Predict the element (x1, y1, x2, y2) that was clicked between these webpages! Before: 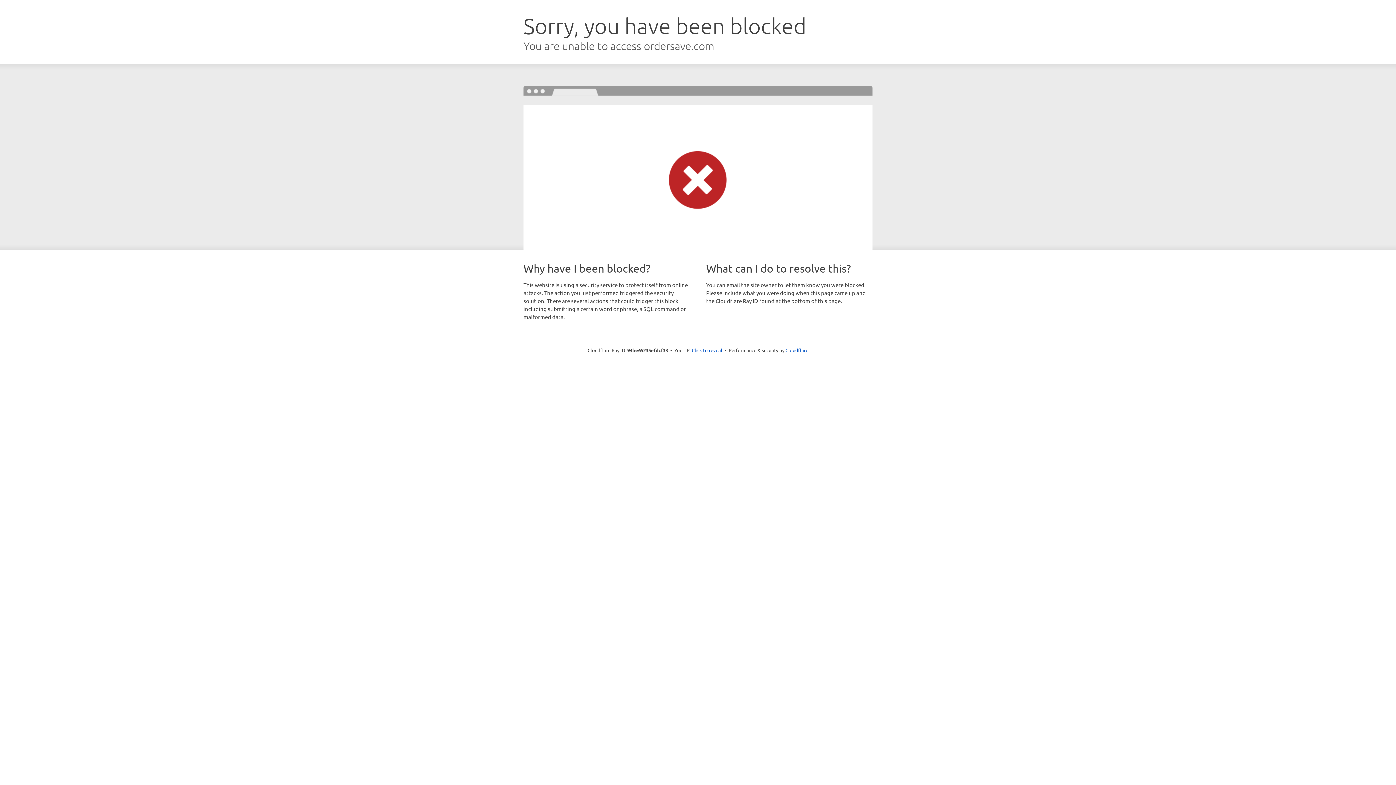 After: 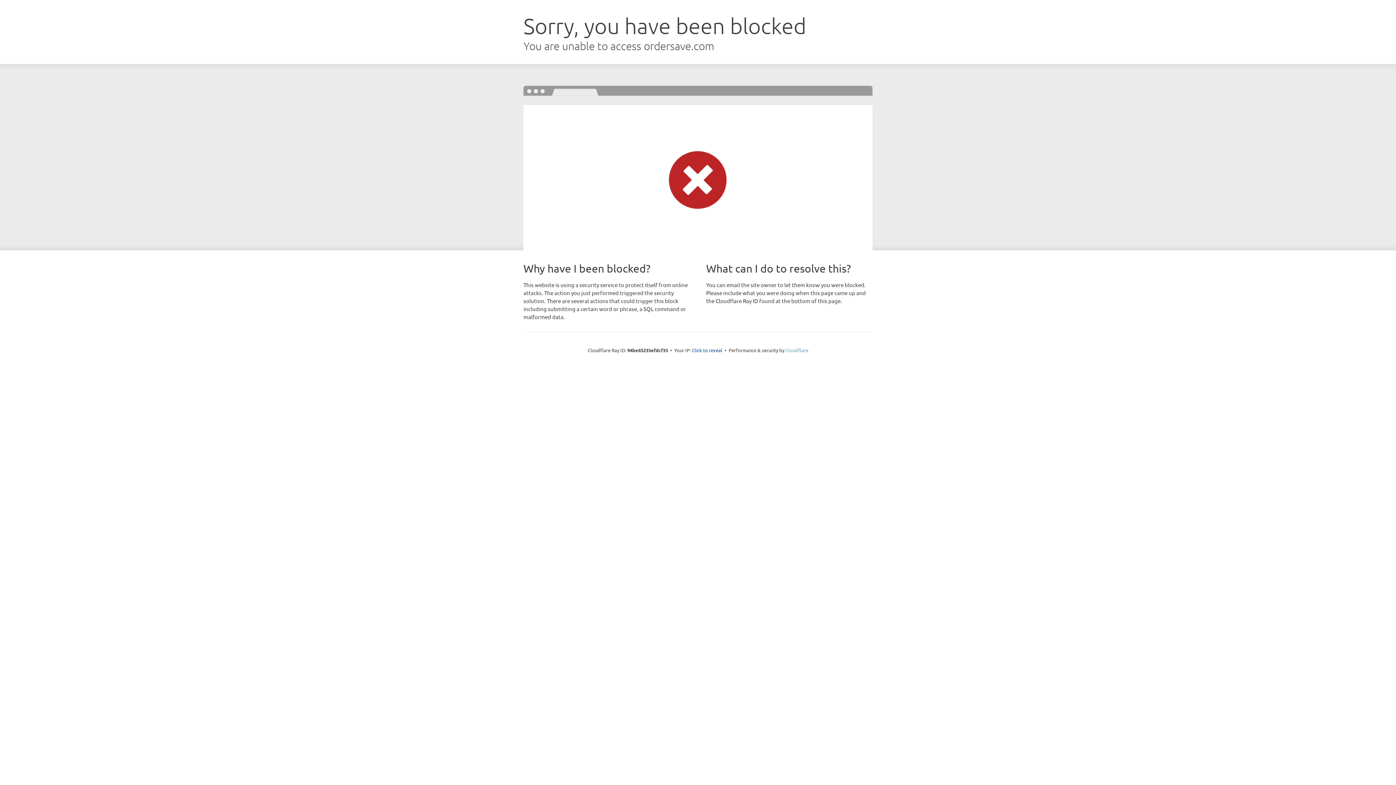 Action: label: Cloudflare bbox: (785, 347, 808, 353)